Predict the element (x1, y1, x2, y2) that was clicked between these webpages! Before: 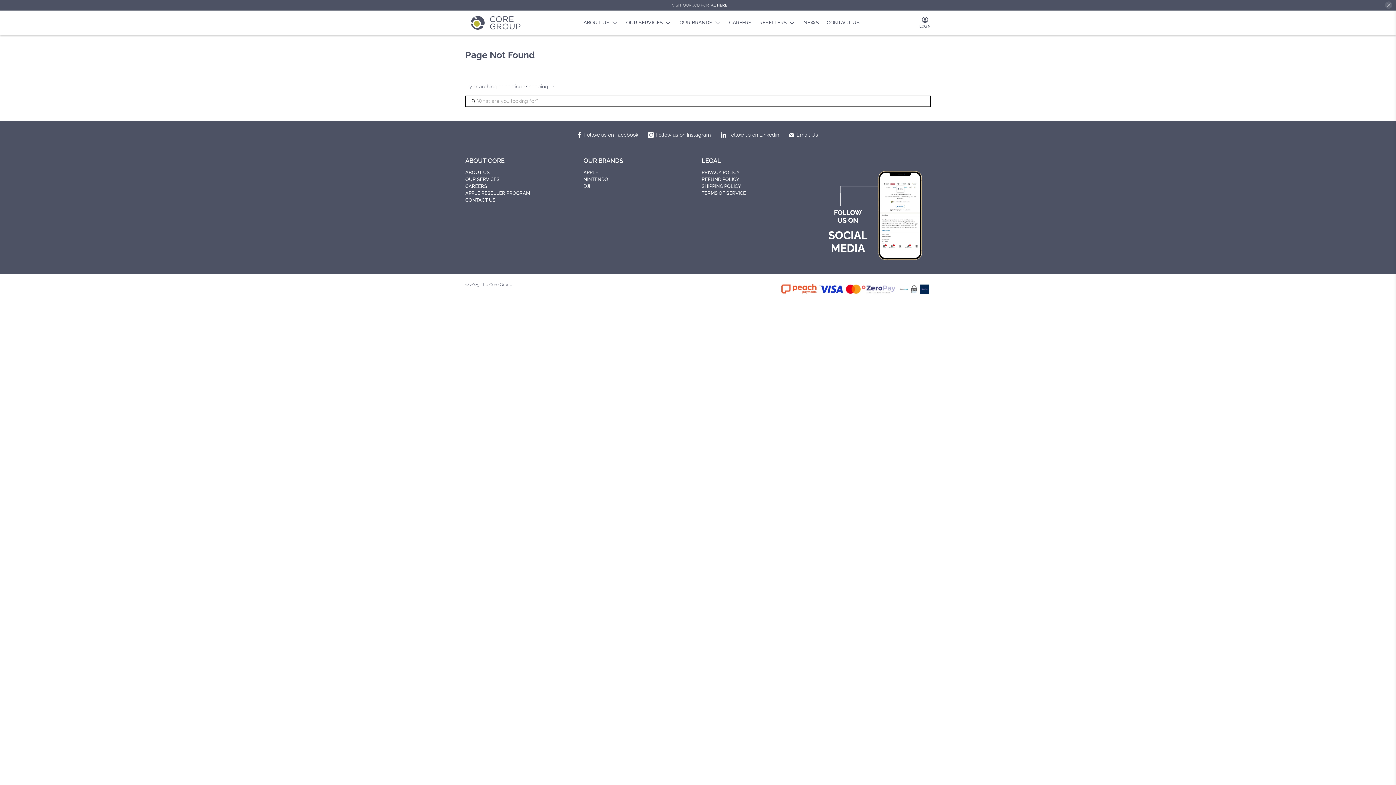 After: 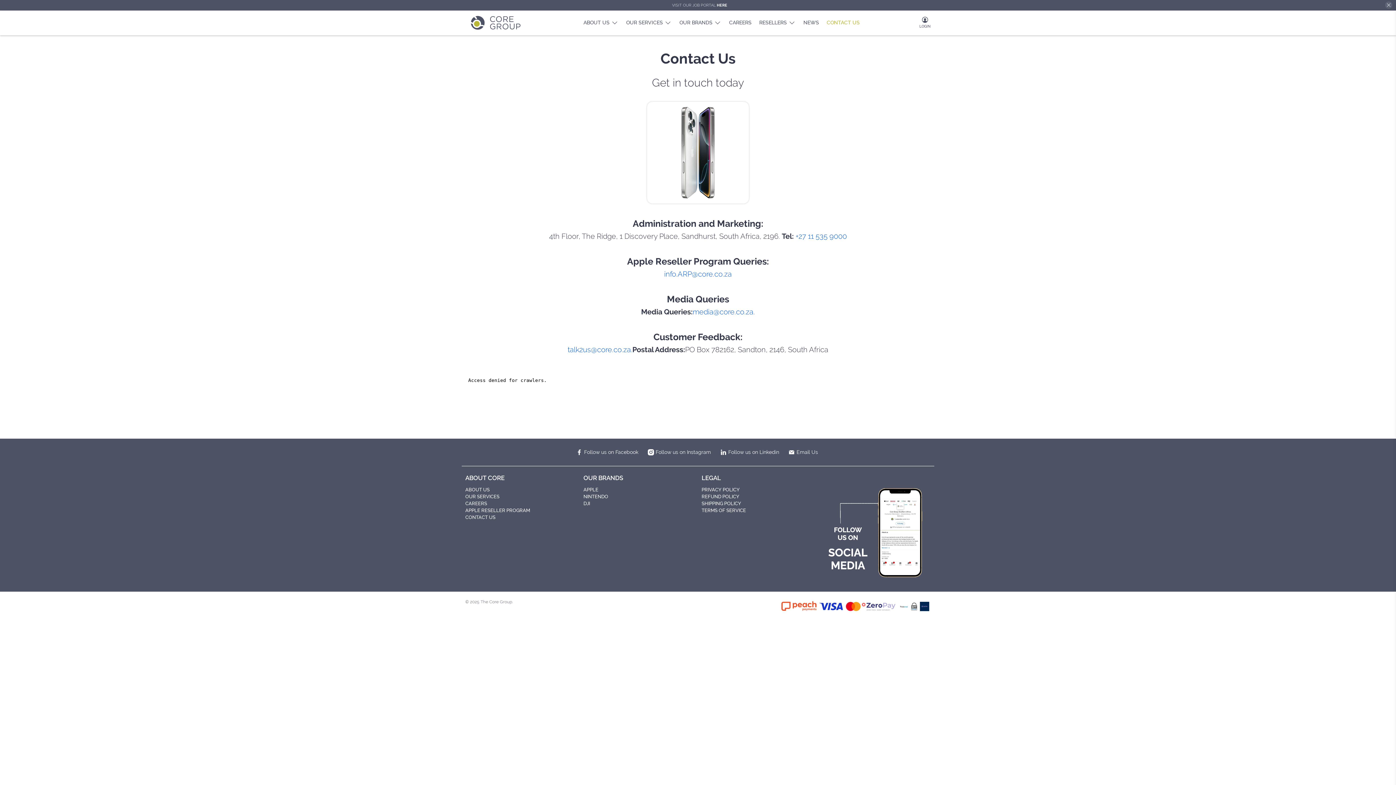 Action: label: CONTACT US bbox: (823, 13, 863, 31)